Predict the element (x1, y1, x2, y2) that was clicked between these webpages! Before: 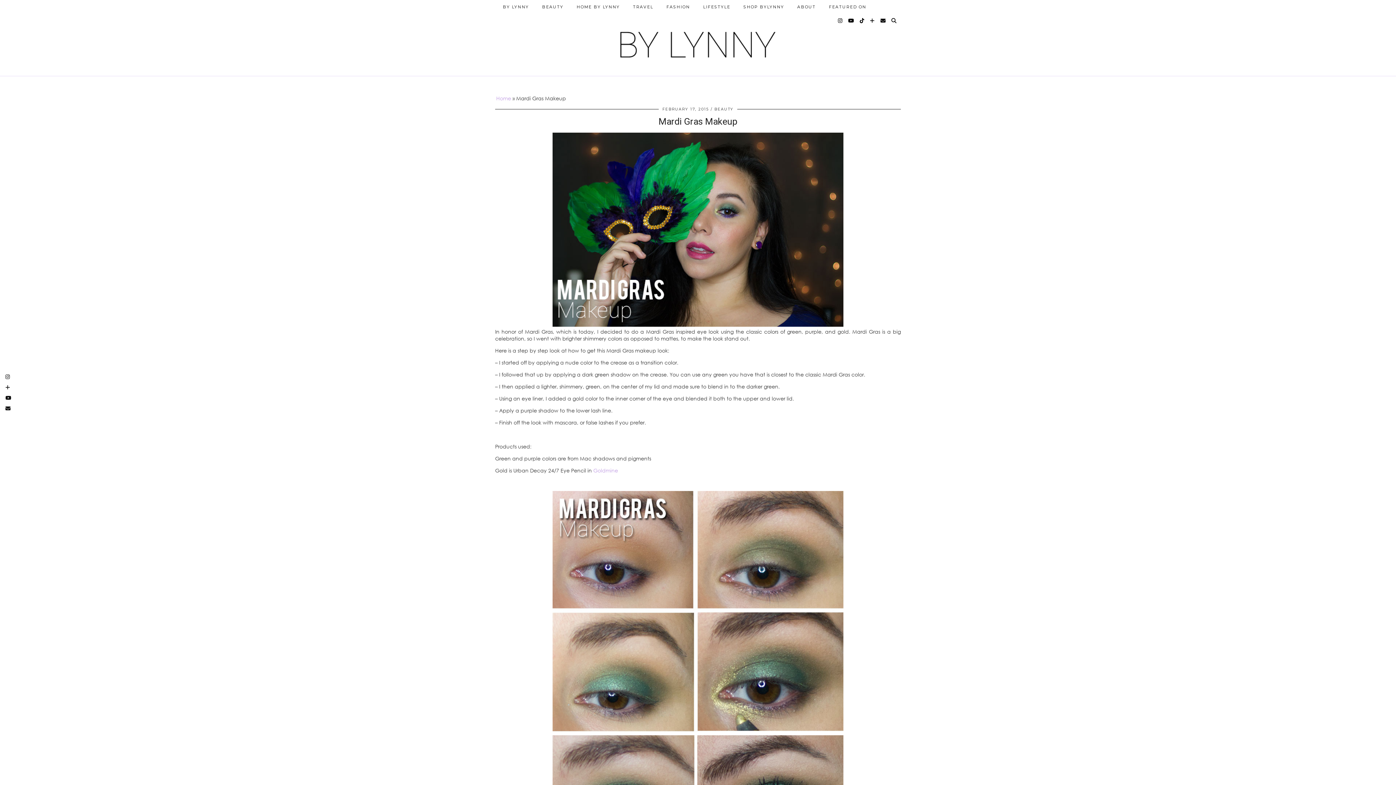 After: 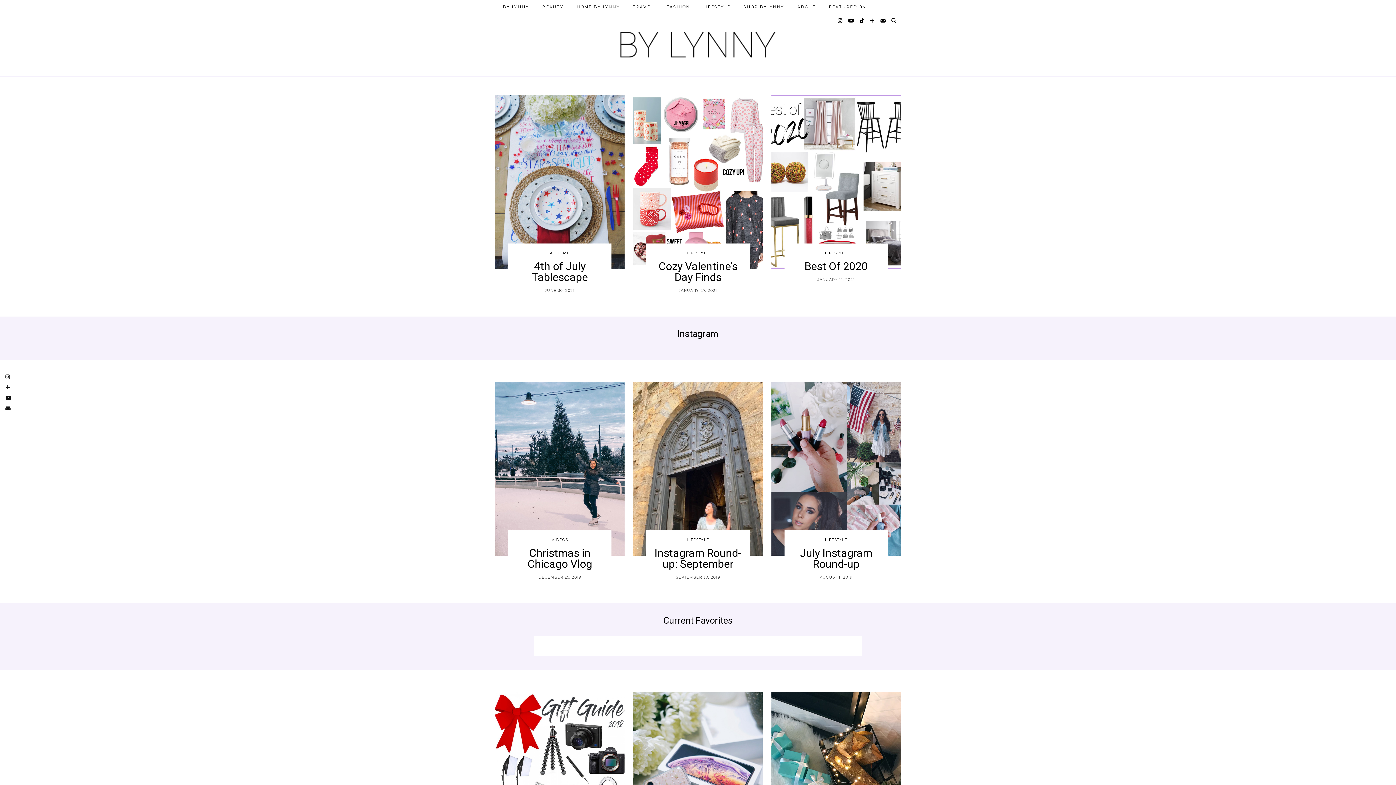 Action: bbox: (696, 0, 737, 13) label: LIFESTYLE